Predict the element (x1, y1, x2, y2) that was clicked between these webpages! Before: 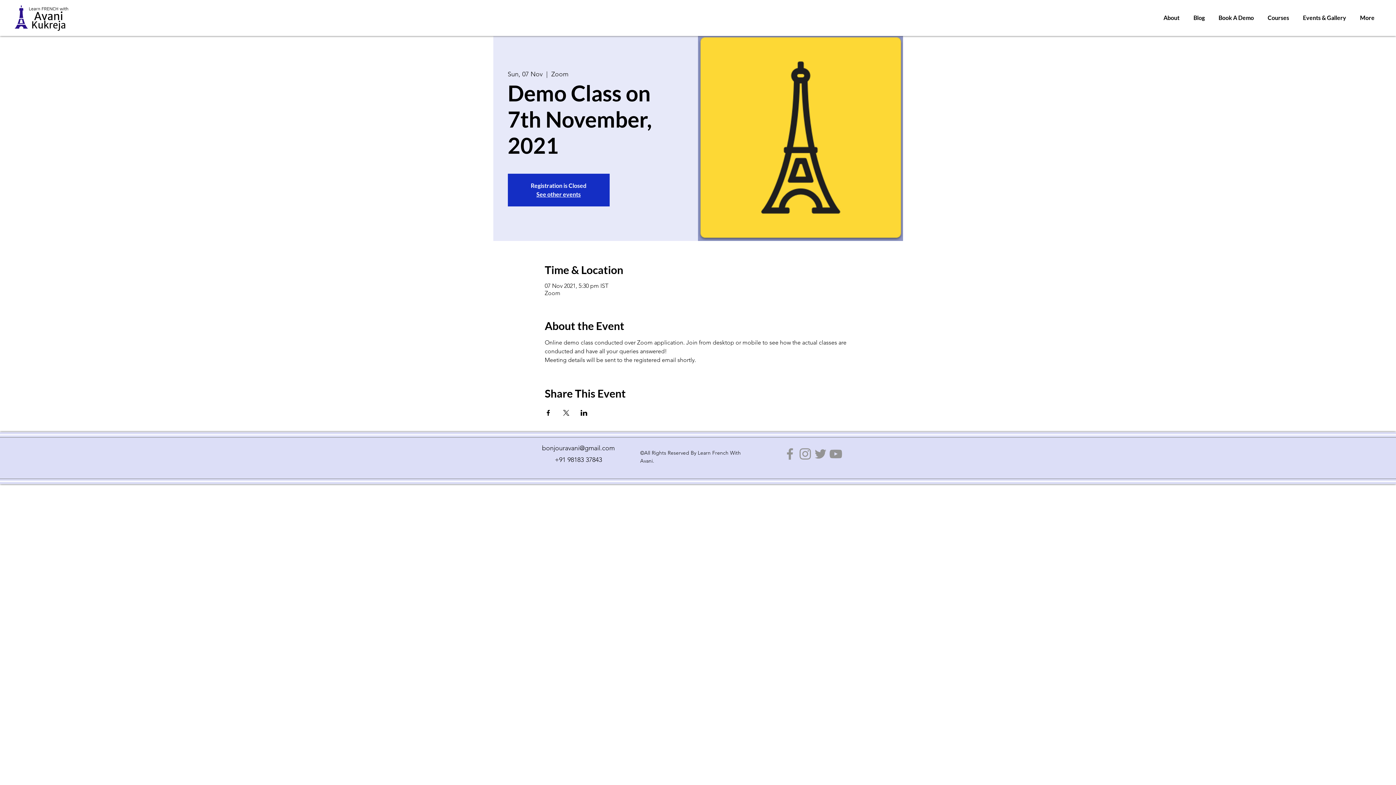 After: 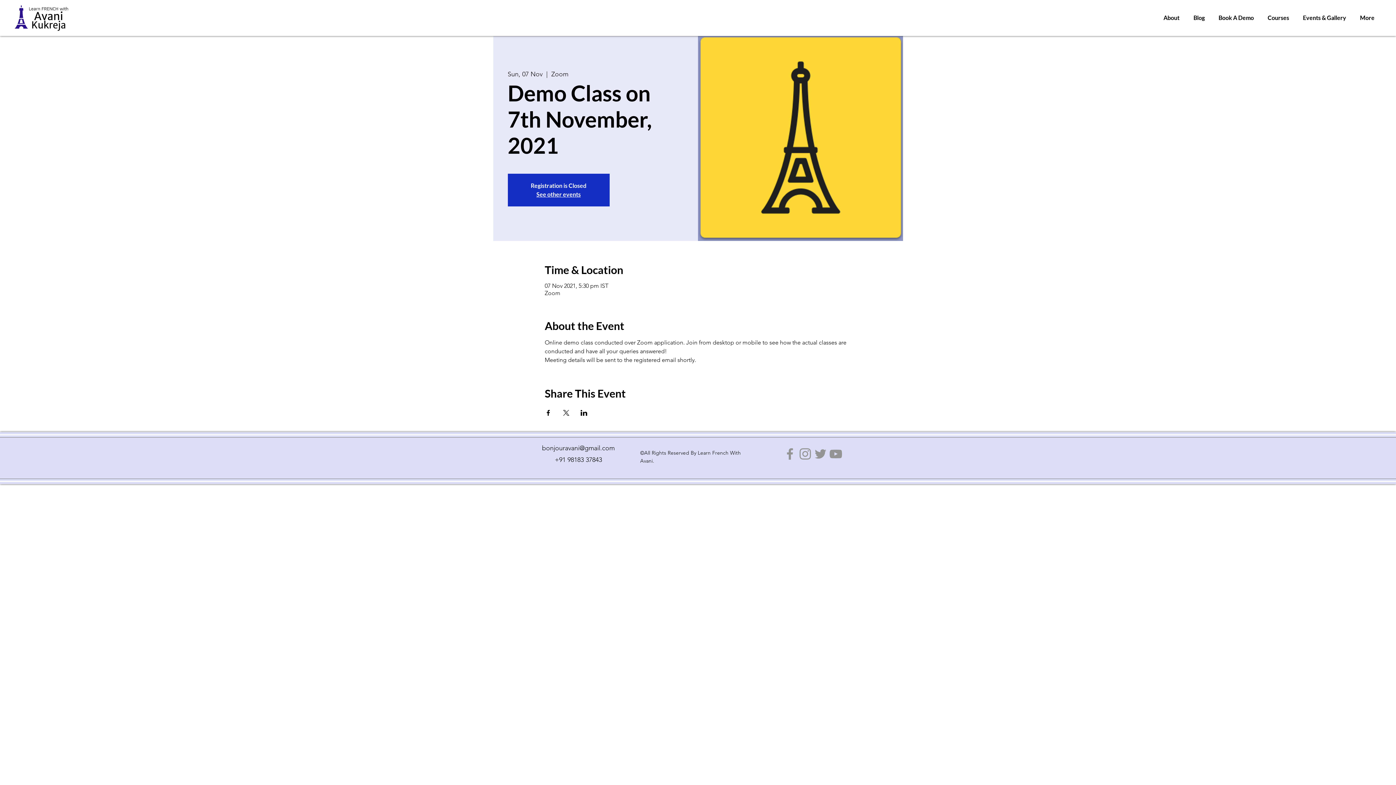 Action: bbox: (828, 446, 843, 461) label: YouTube